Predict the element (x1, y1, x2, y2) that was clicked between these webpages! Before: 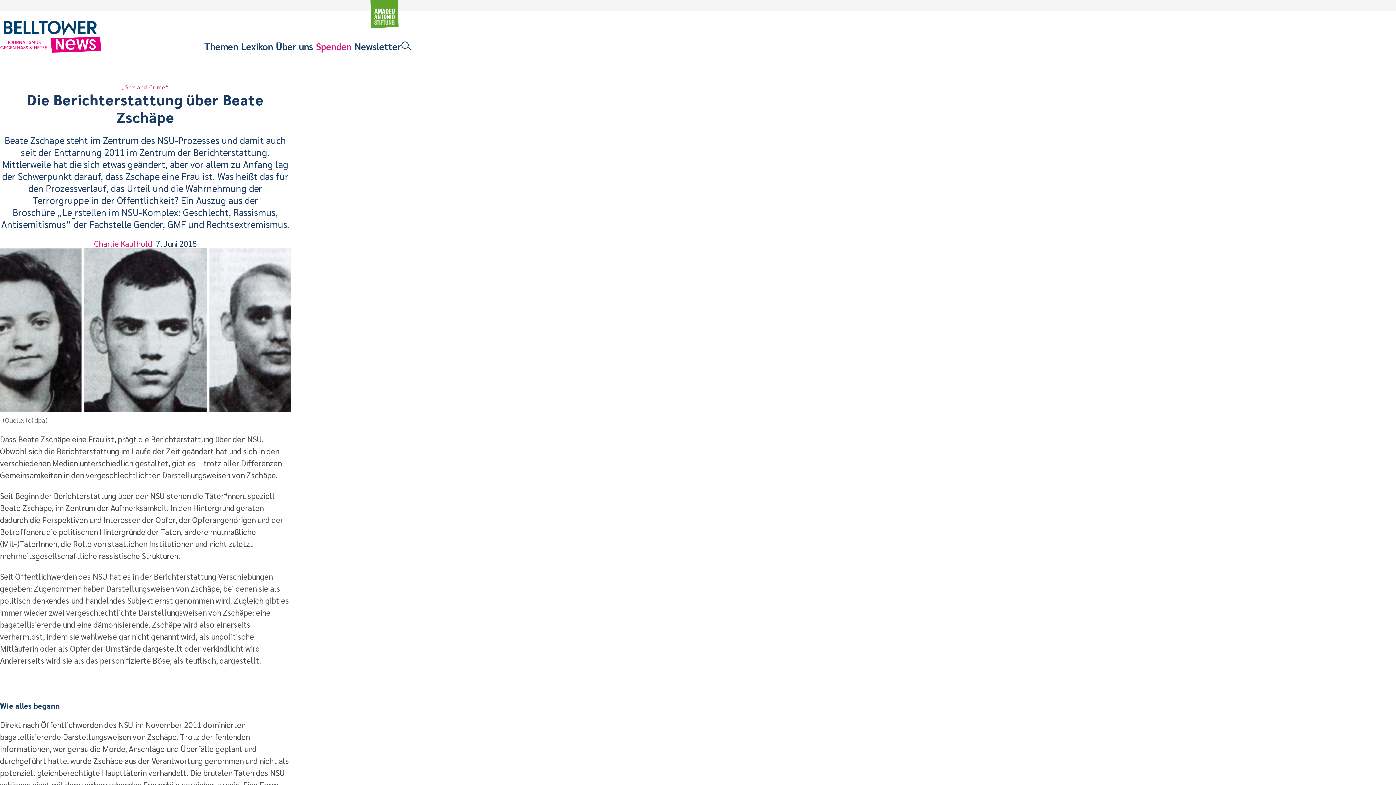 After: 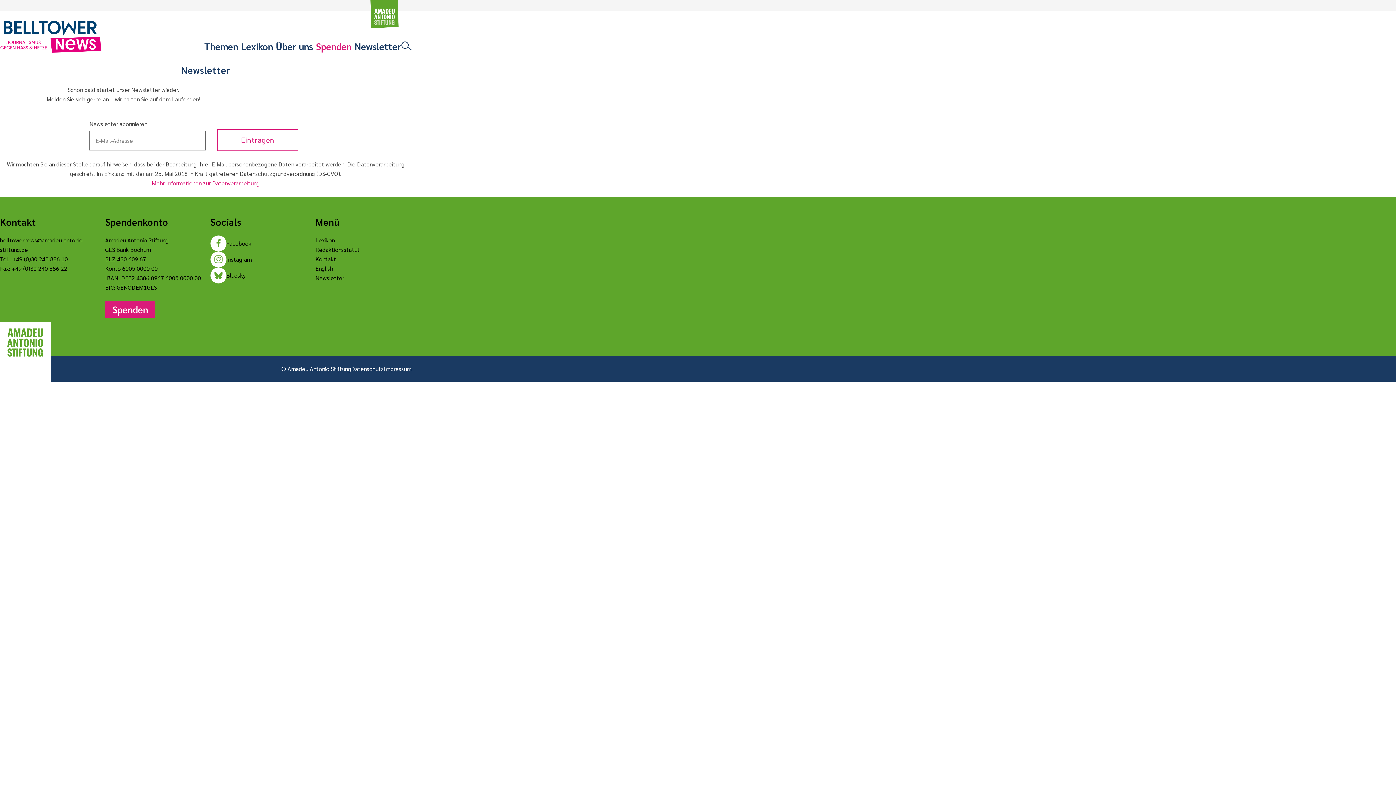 Action: bbox: (354, 39, 401, 52) label: Newsletter